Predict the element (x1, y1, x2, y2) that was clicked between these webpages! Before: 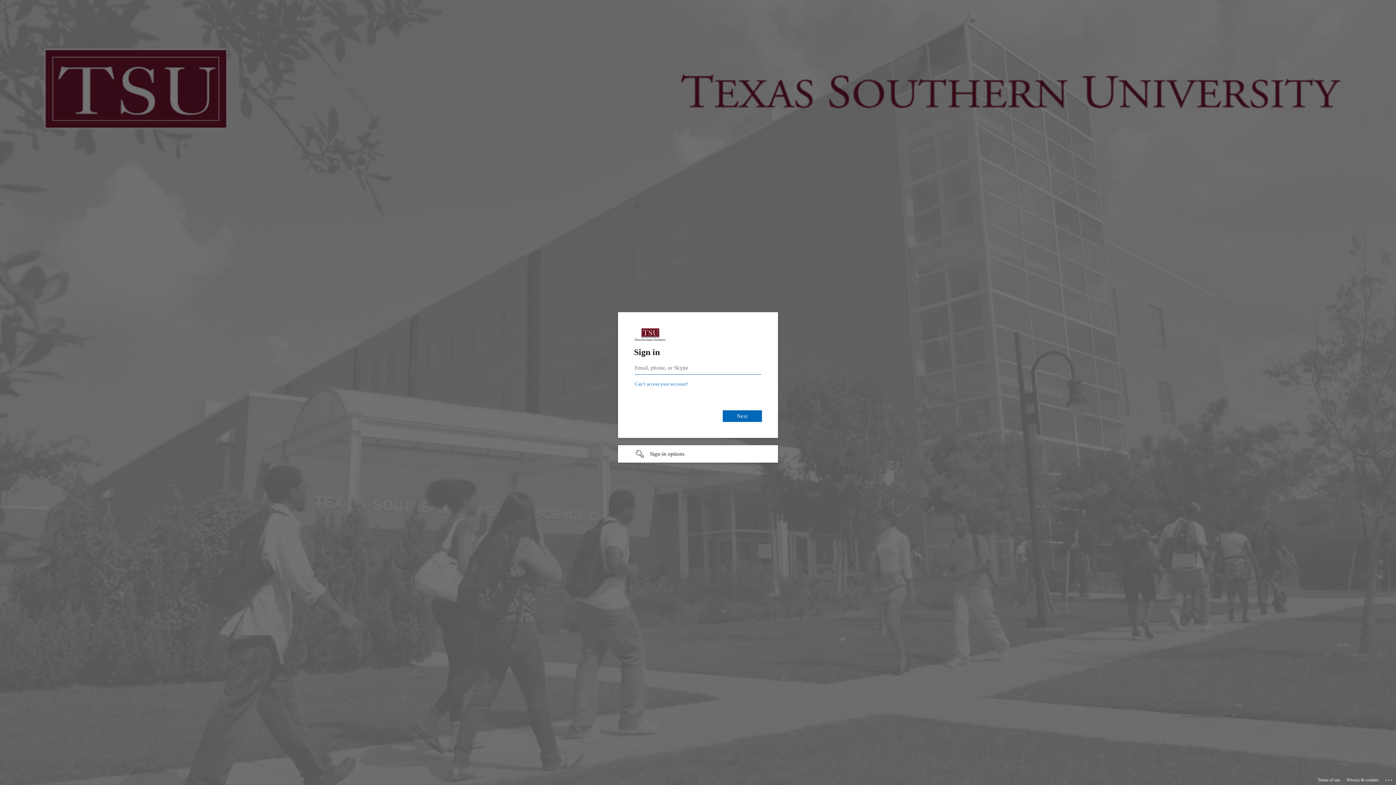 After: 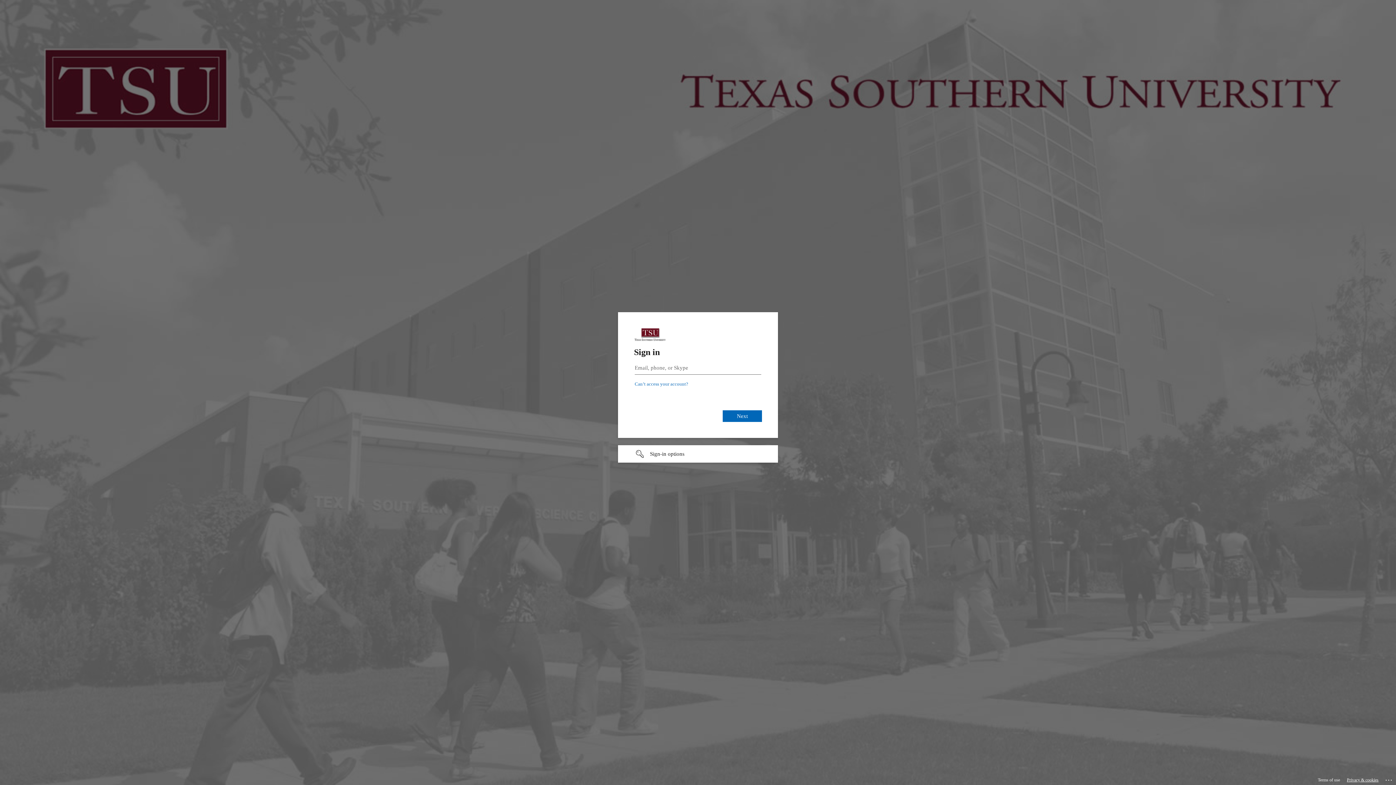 Action: label: Privacy & cookies bbox: (1347, 775, 1378, 785)